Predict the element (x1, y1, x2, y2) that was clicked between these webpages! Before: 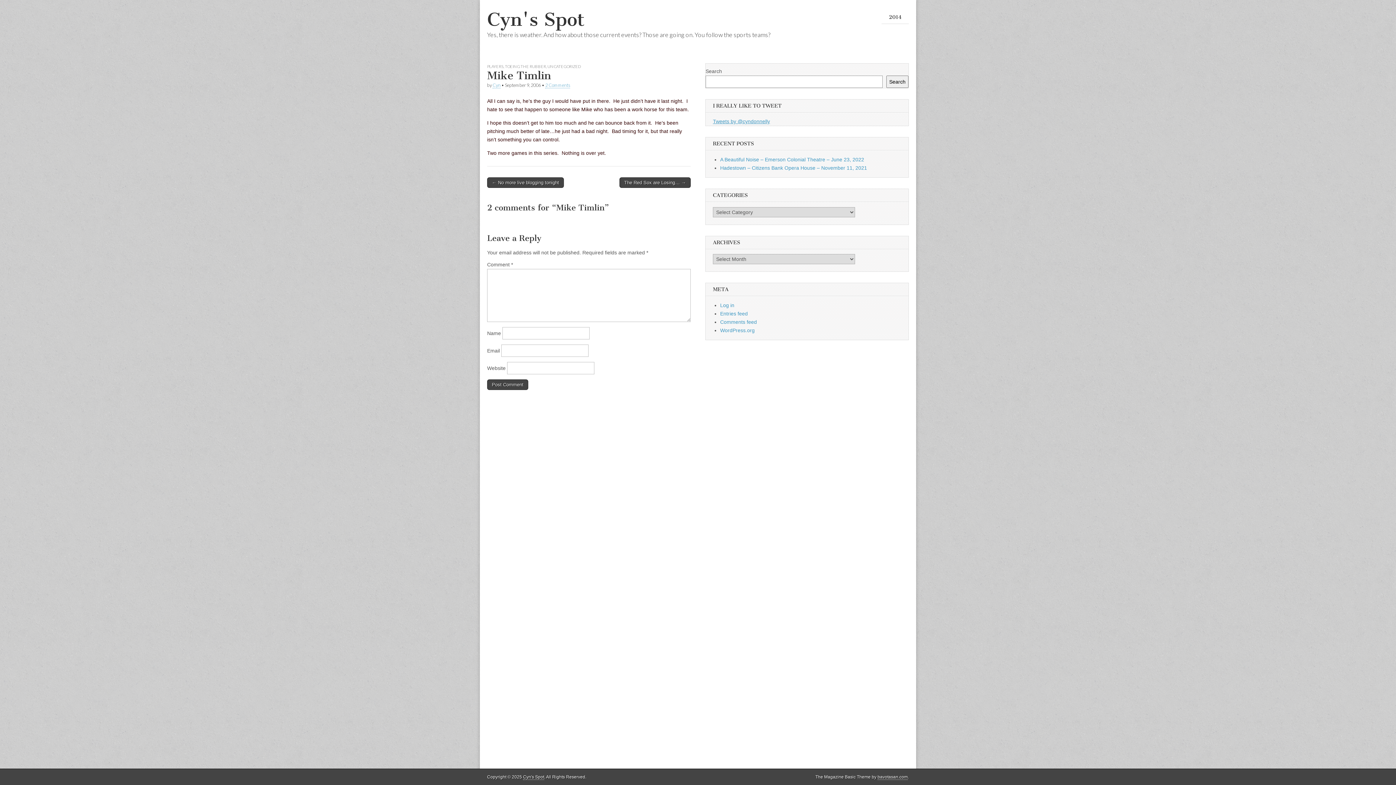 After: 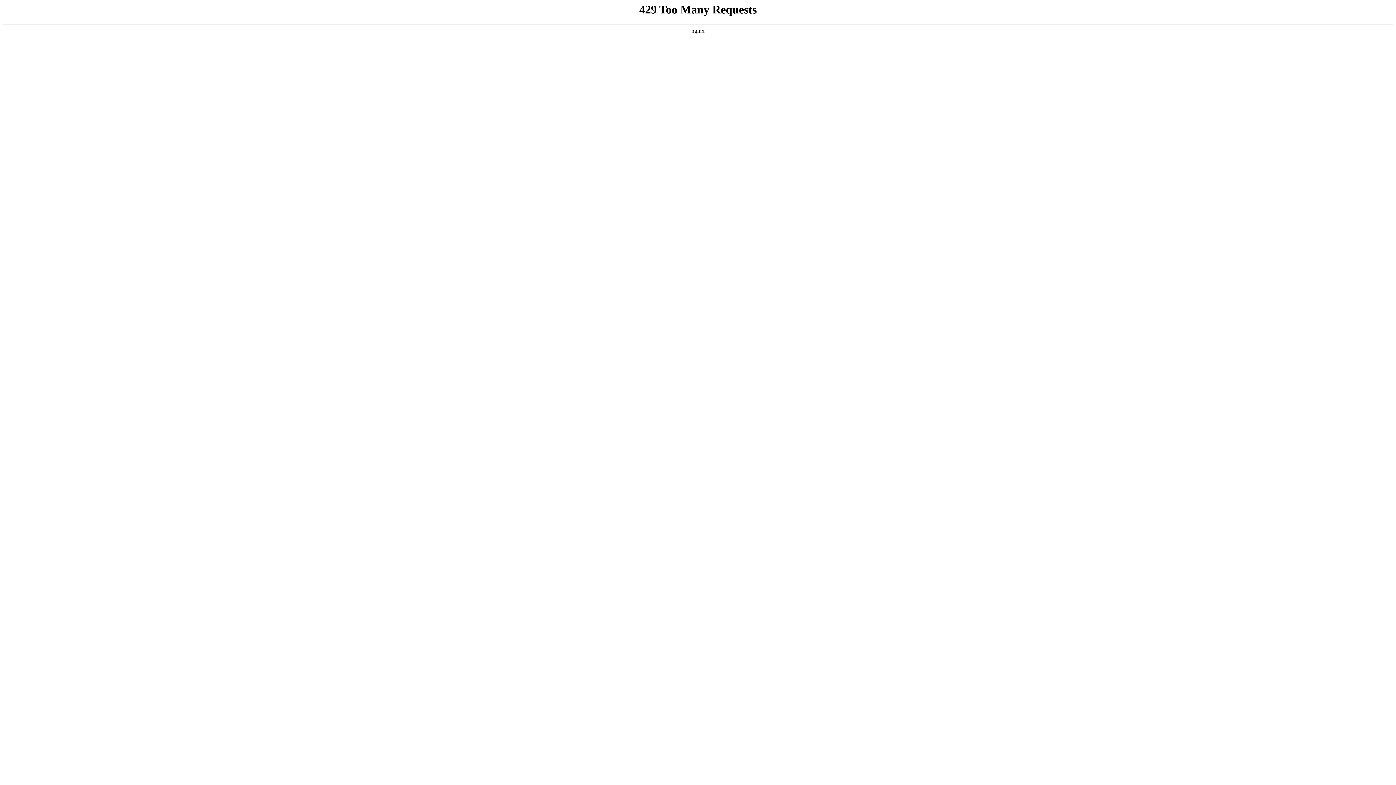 Action: label: bavotasan.com bbox: (877, 774, 908, 780)